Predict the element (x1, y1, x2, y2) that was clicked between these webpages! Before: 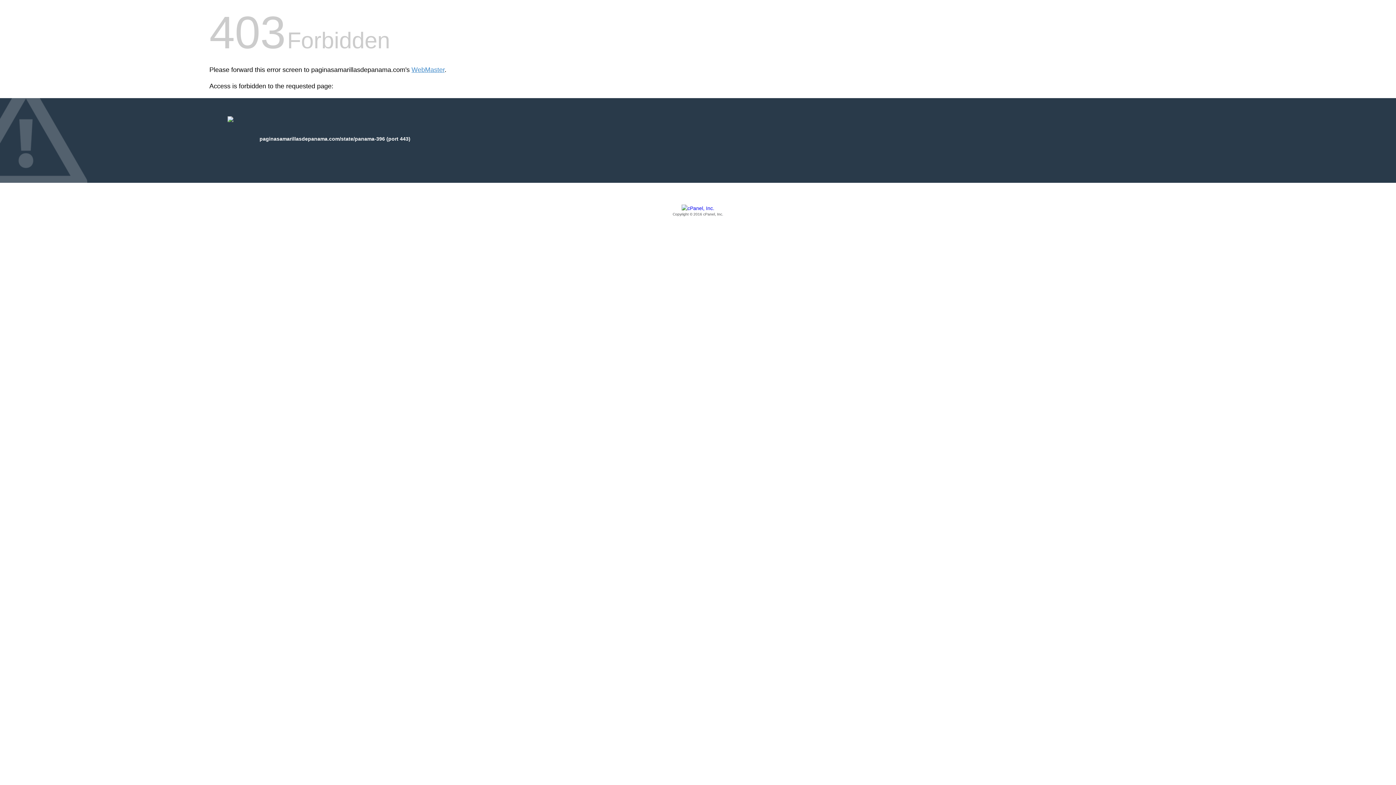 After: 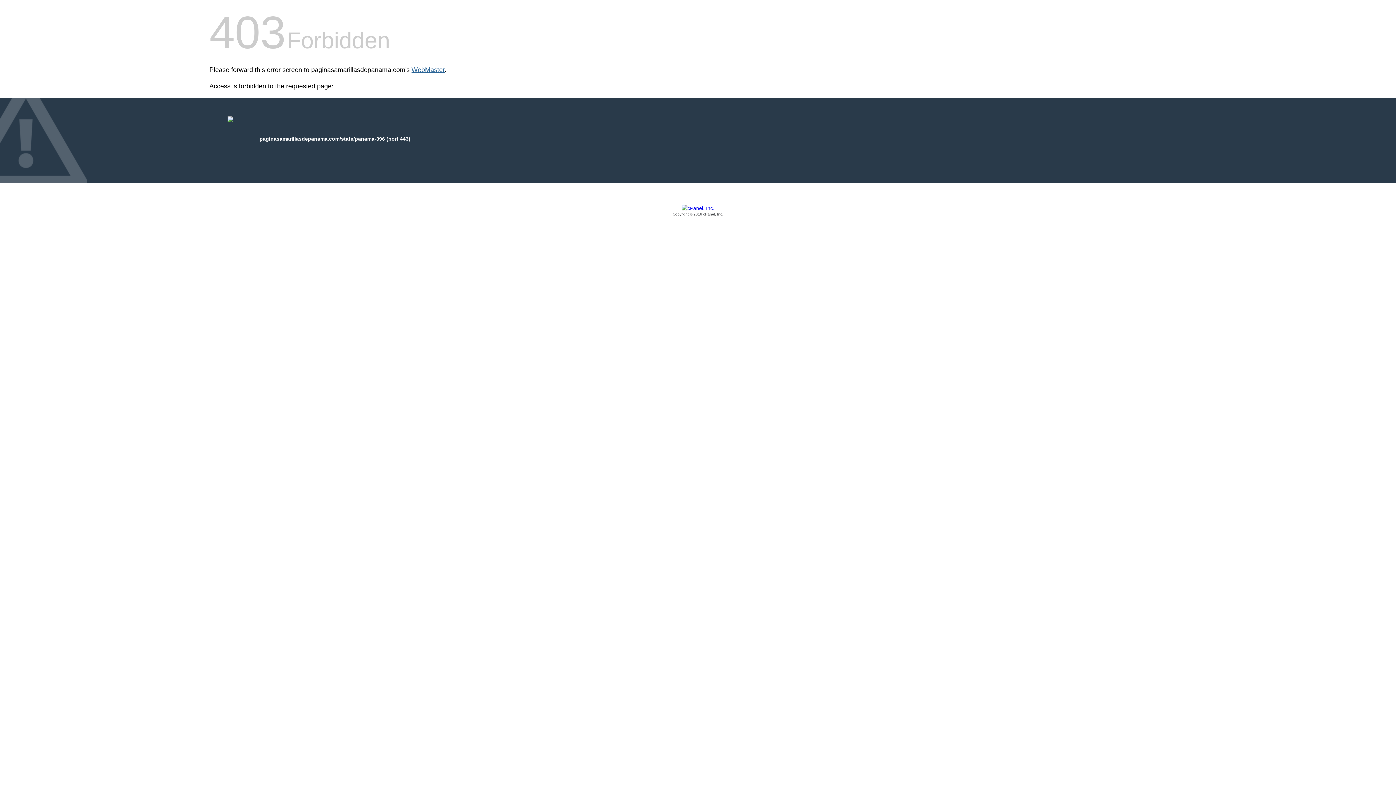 Action: label: WebMaster bbox: (411, 66, 444, 73)